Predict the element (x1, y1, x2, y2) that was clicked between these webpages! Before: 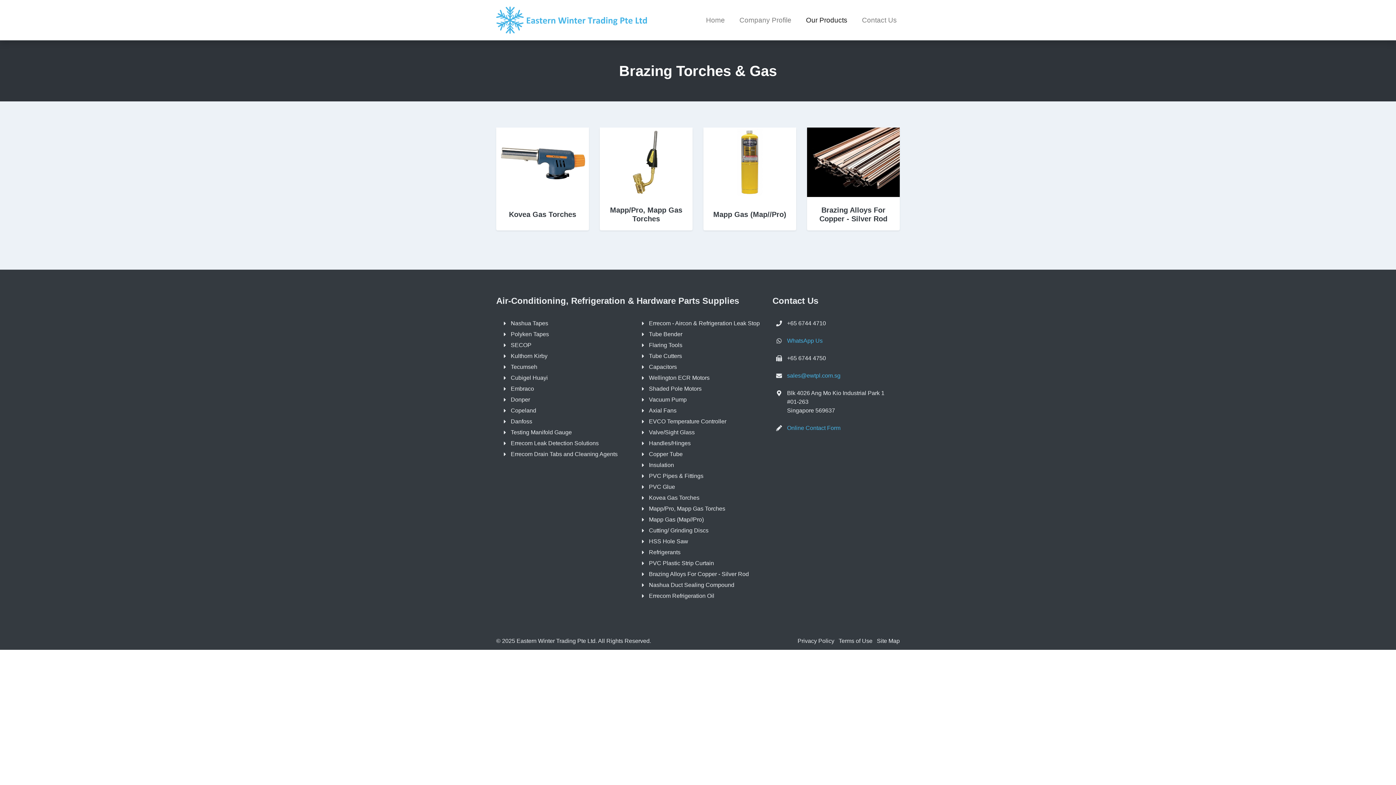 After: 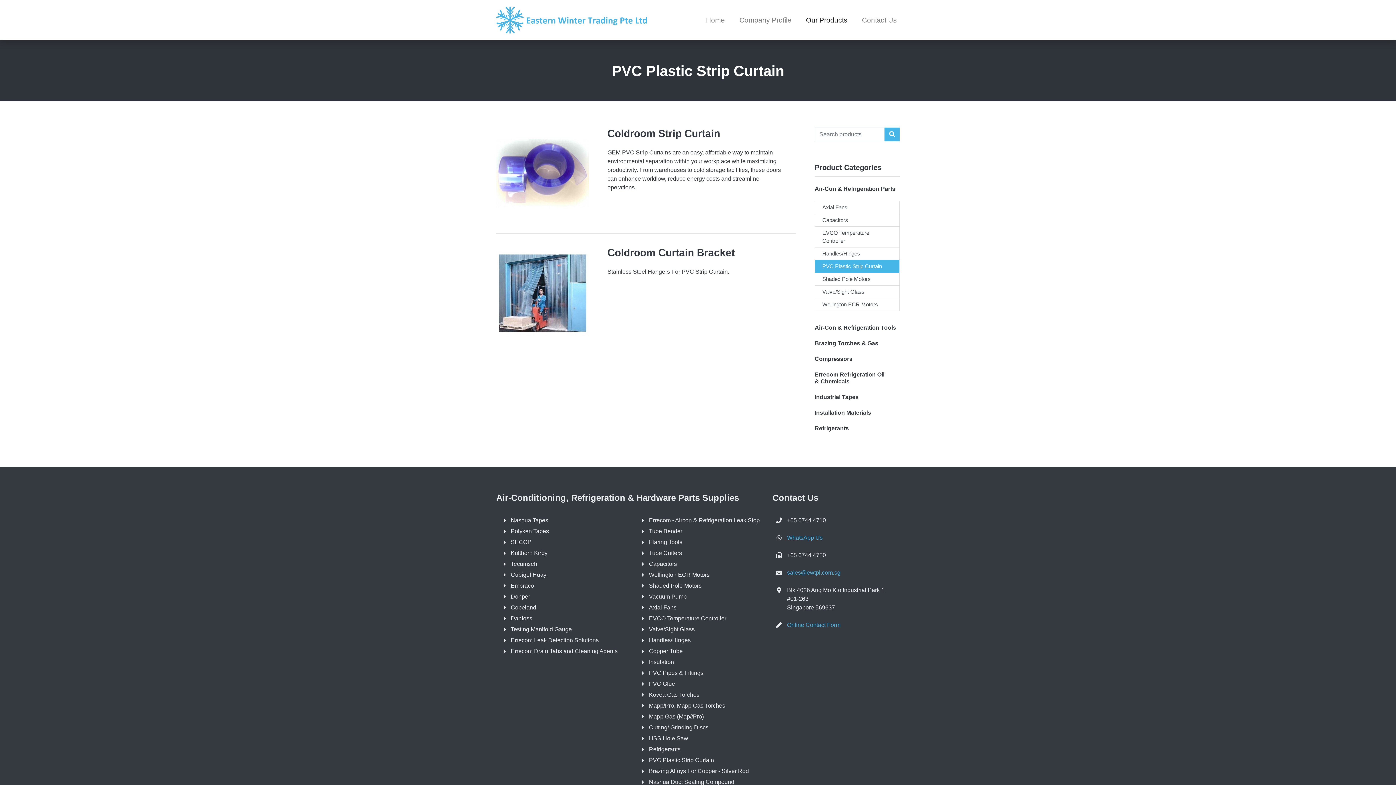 Action: bbox: (649, 560, 714, 566) label: PVC Plastic Strip Curtain